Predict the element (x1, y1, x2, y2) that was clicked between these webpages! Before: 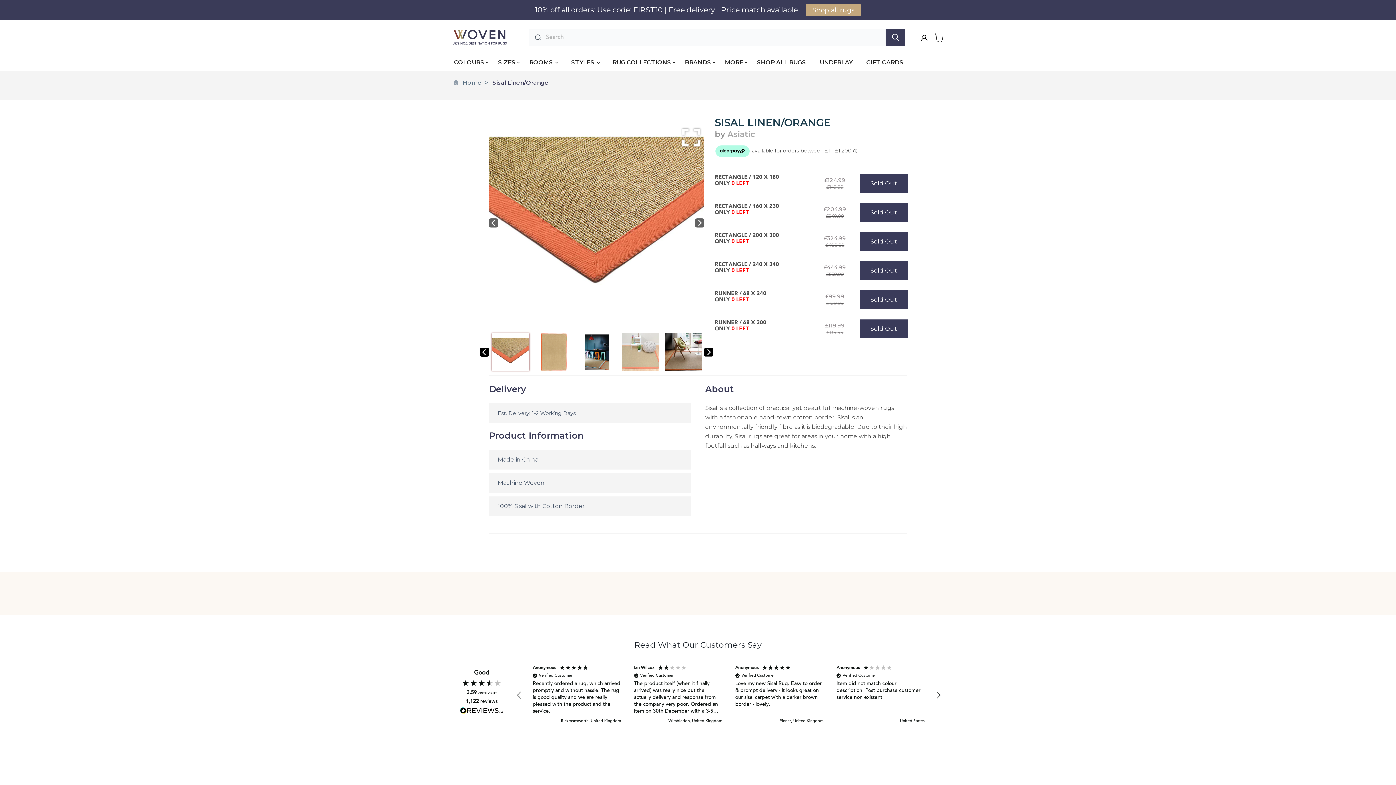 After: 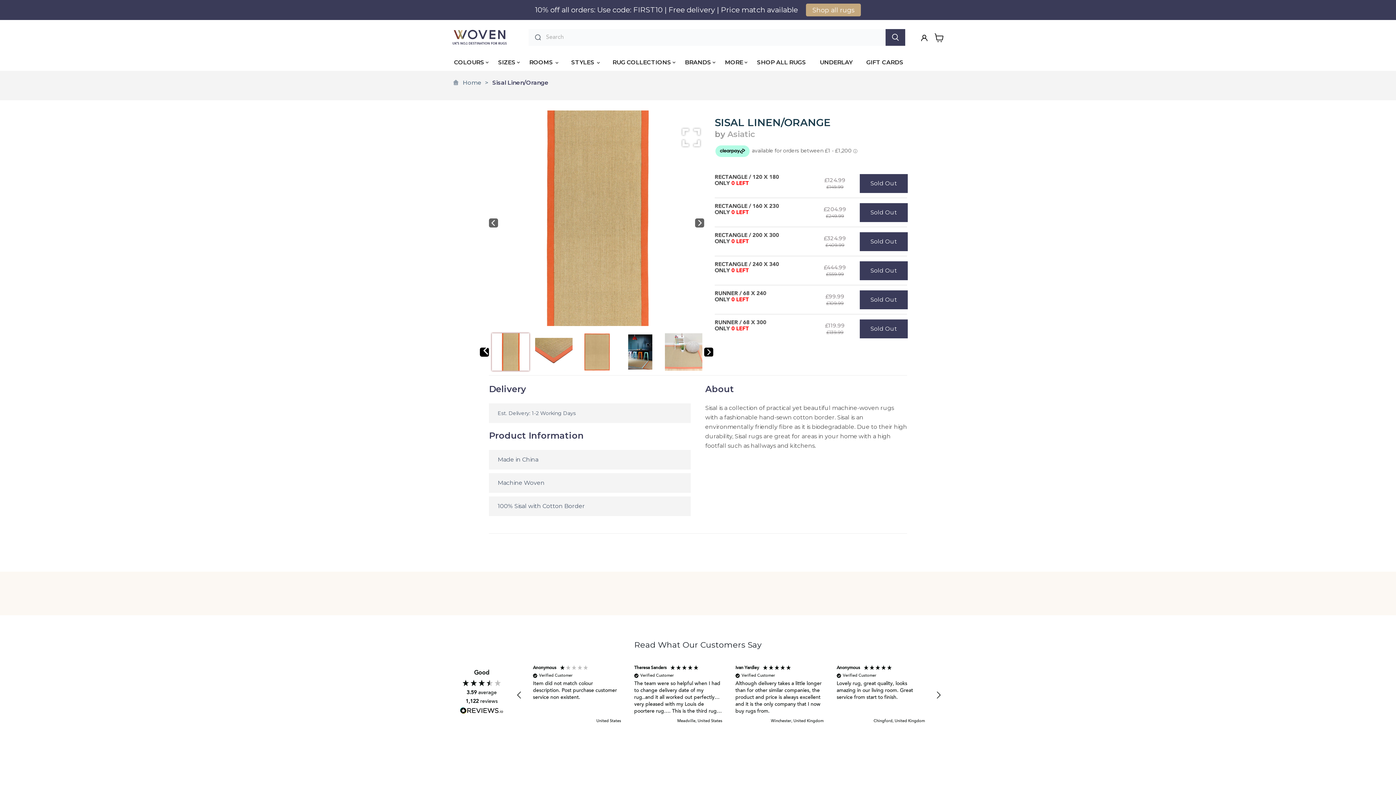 Action: label: Previous bbox: (480, 328, 489, 337)